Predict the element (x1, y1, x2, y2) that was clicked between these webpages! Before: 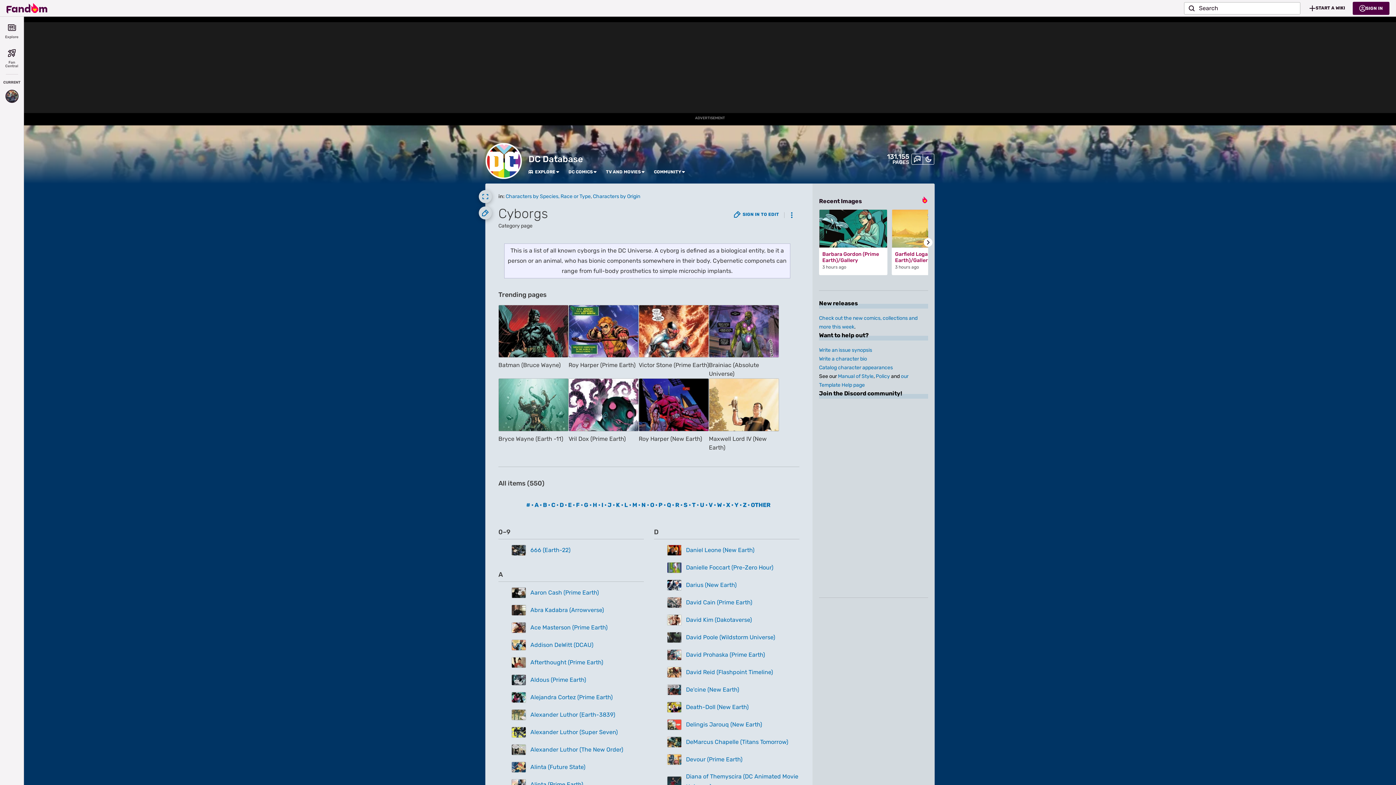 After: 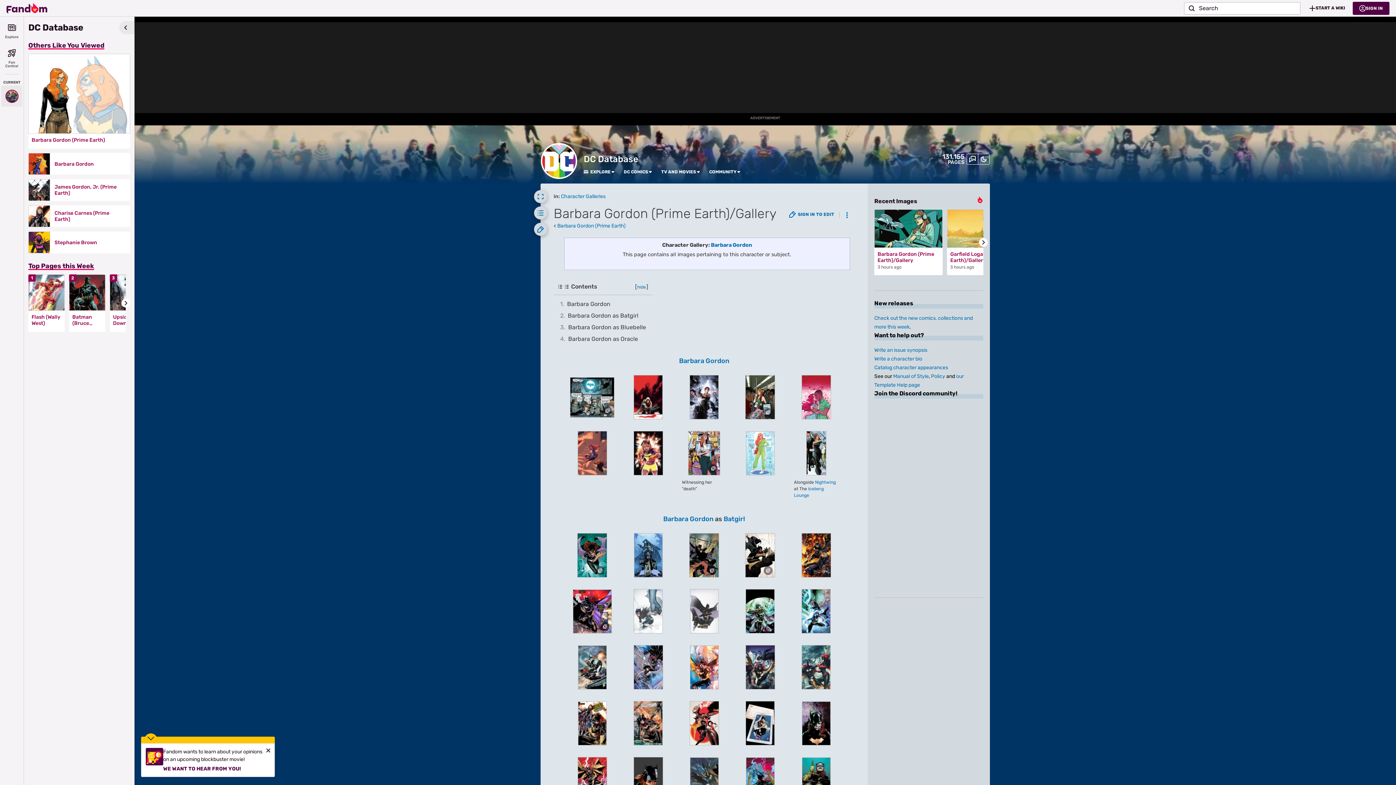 Action: bbox: (819, 209, 887, 248)